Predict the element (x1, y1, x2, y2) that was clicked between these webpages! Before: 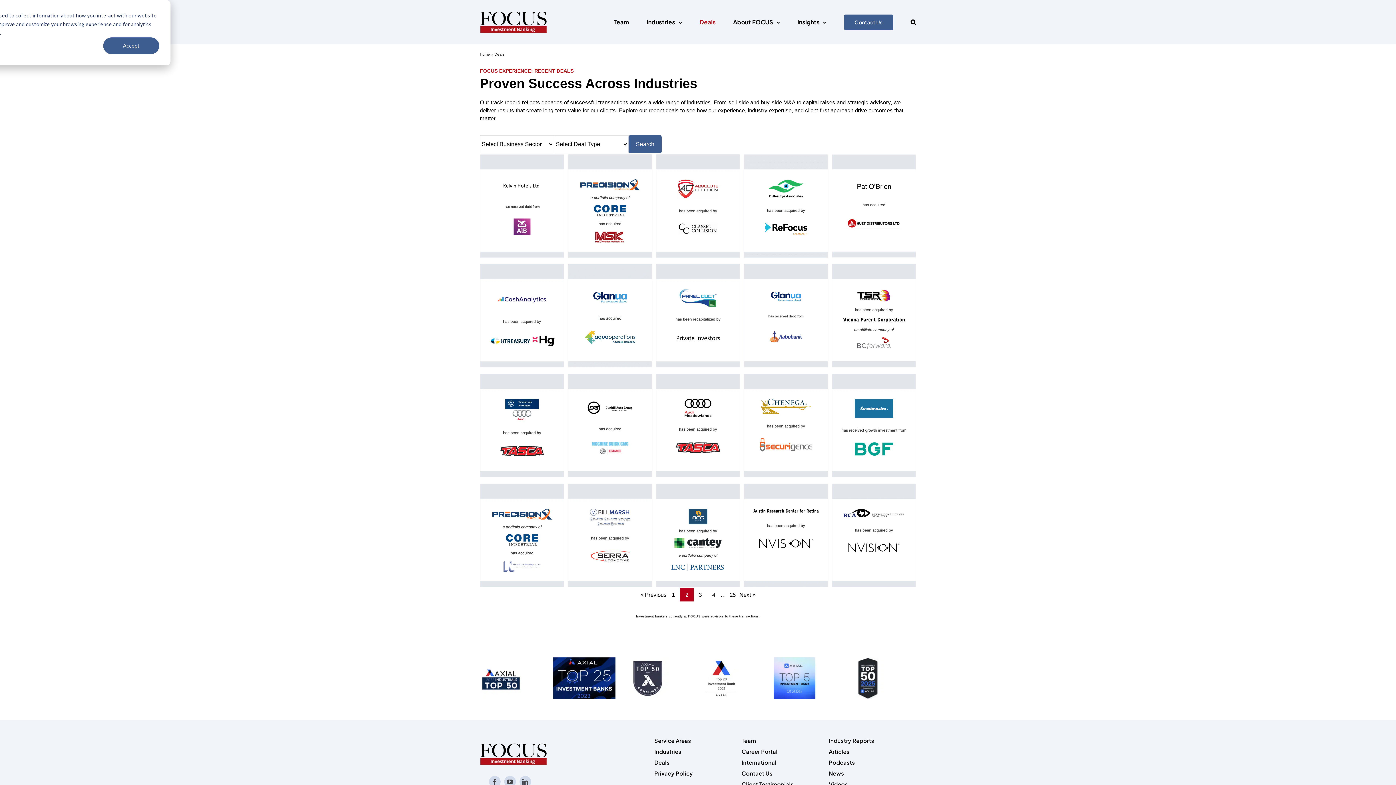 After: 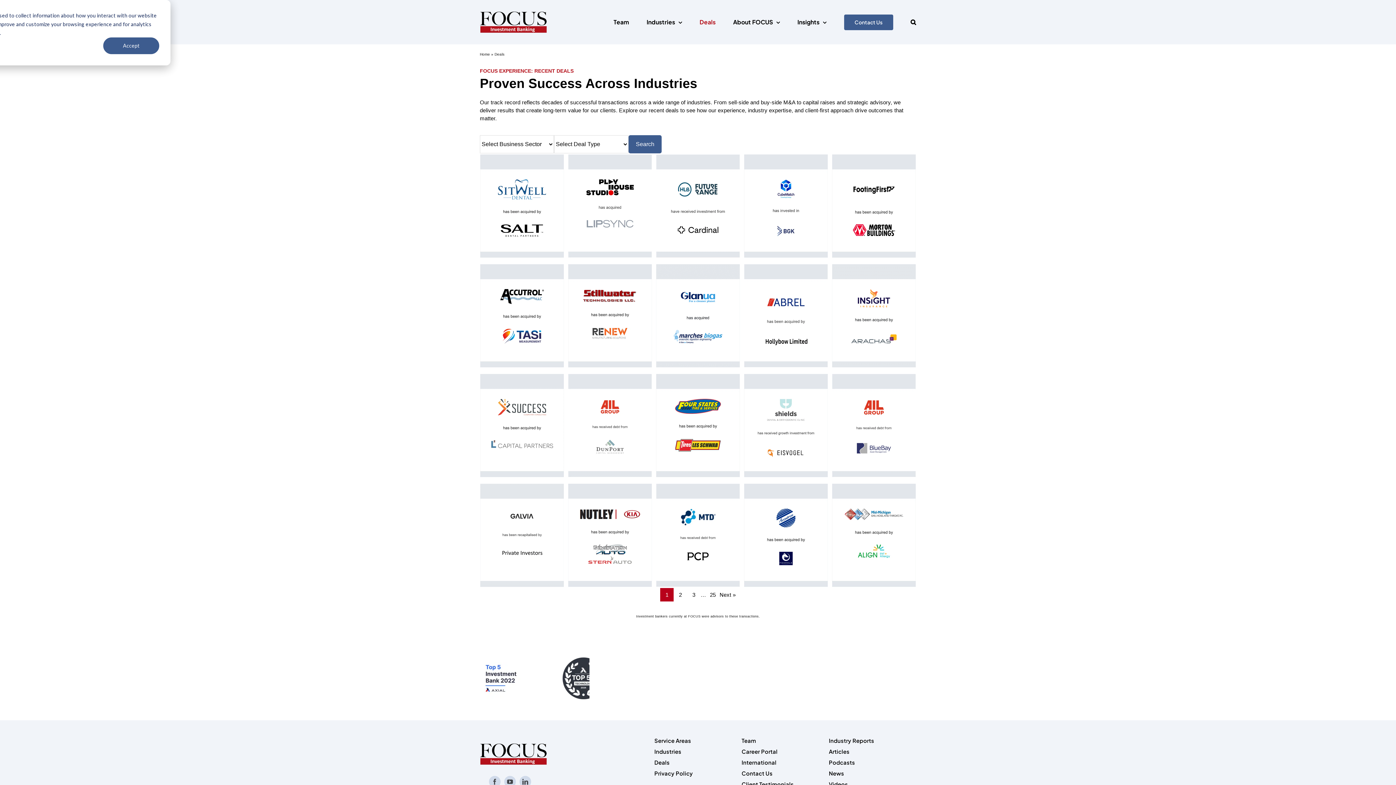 Action: bbox: (699, 0, 715, 44) label: Deals